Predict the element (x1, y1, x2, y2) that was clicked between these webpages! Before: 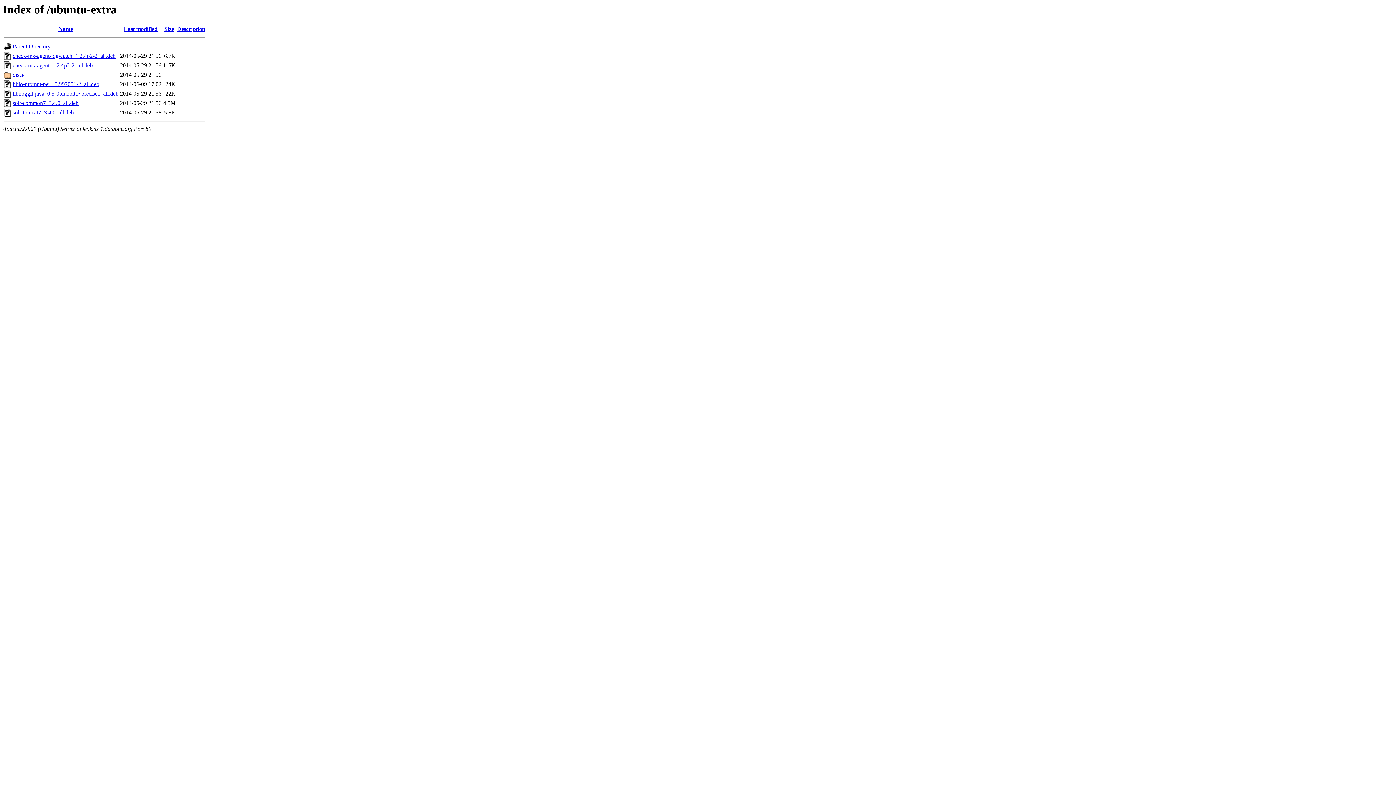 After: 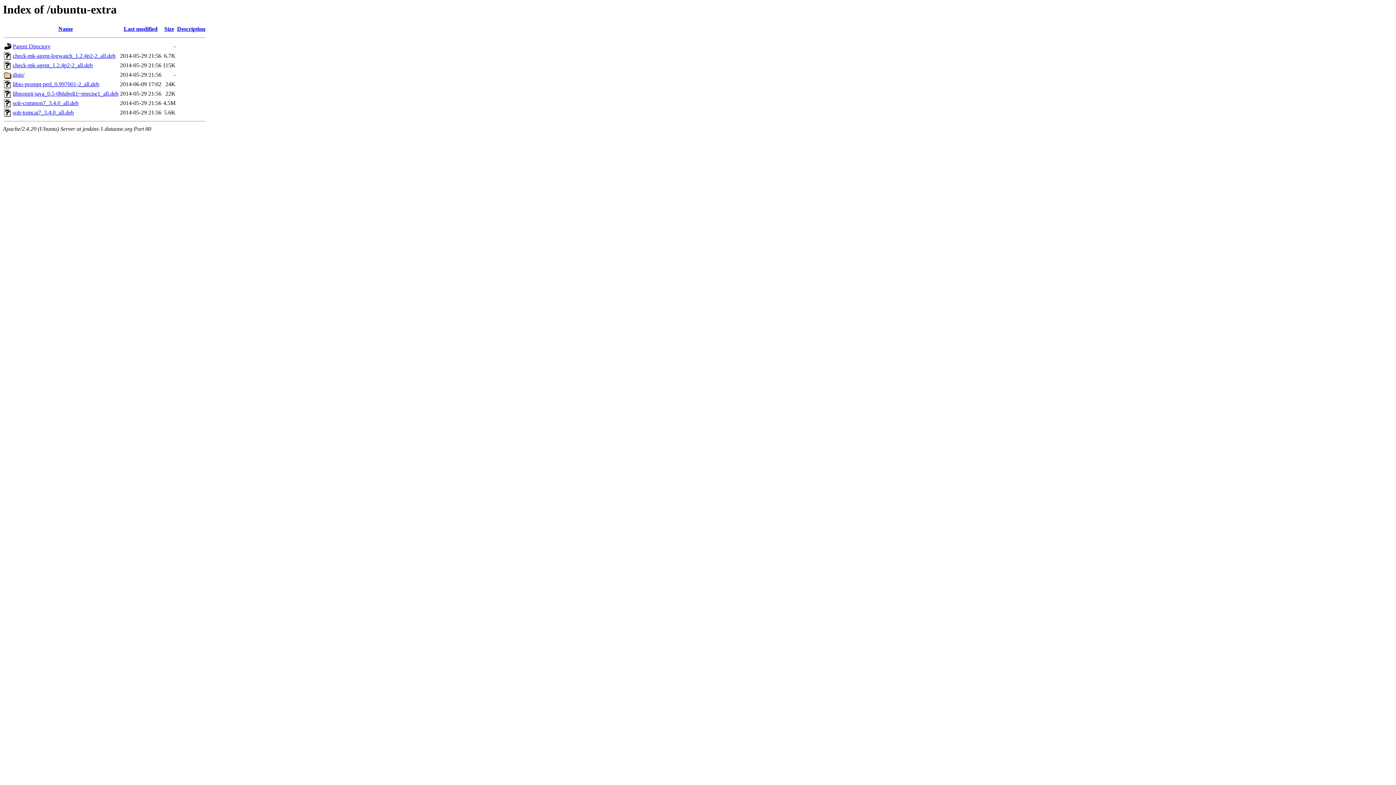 Action: bbox: (12, 81, 99, 87) label: libio-prompt-perl_0.997001-2_all.deb